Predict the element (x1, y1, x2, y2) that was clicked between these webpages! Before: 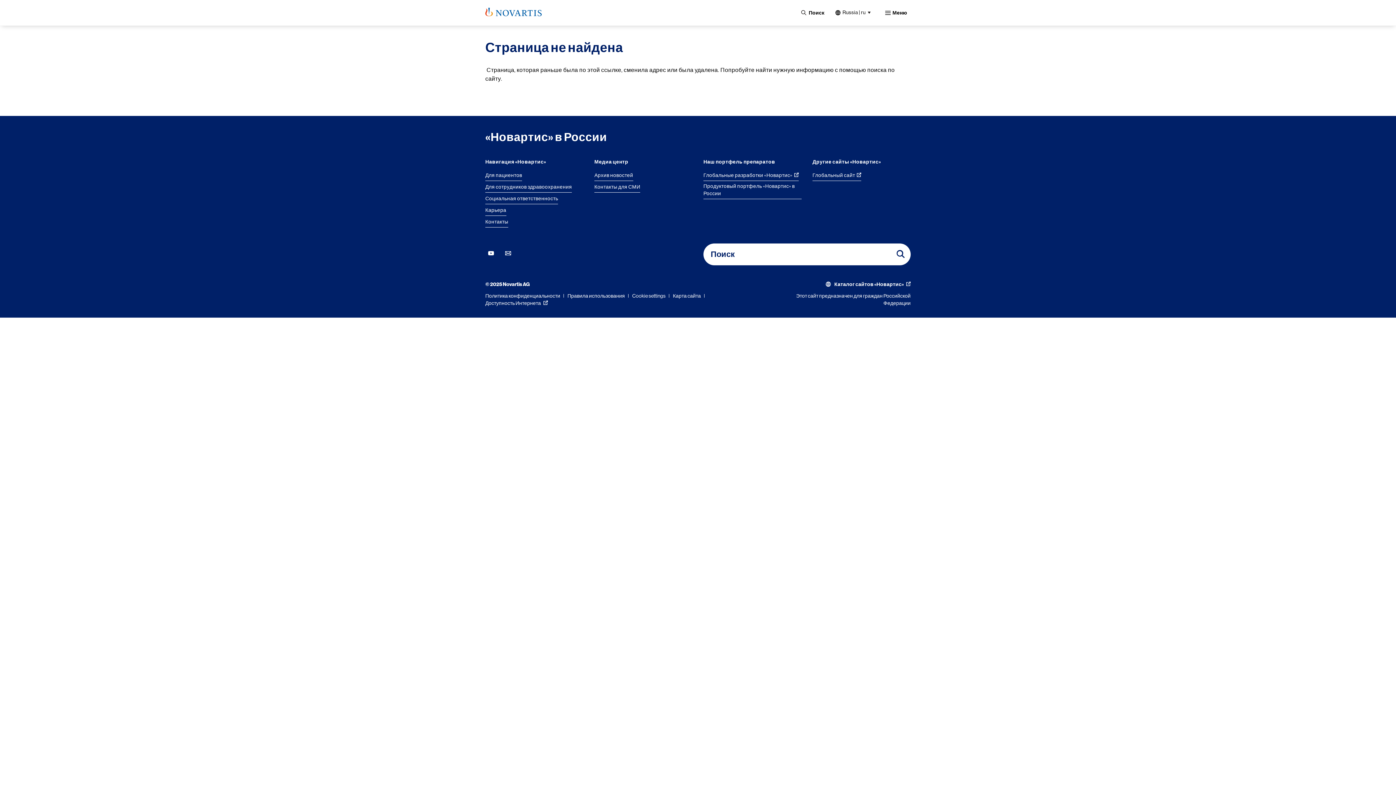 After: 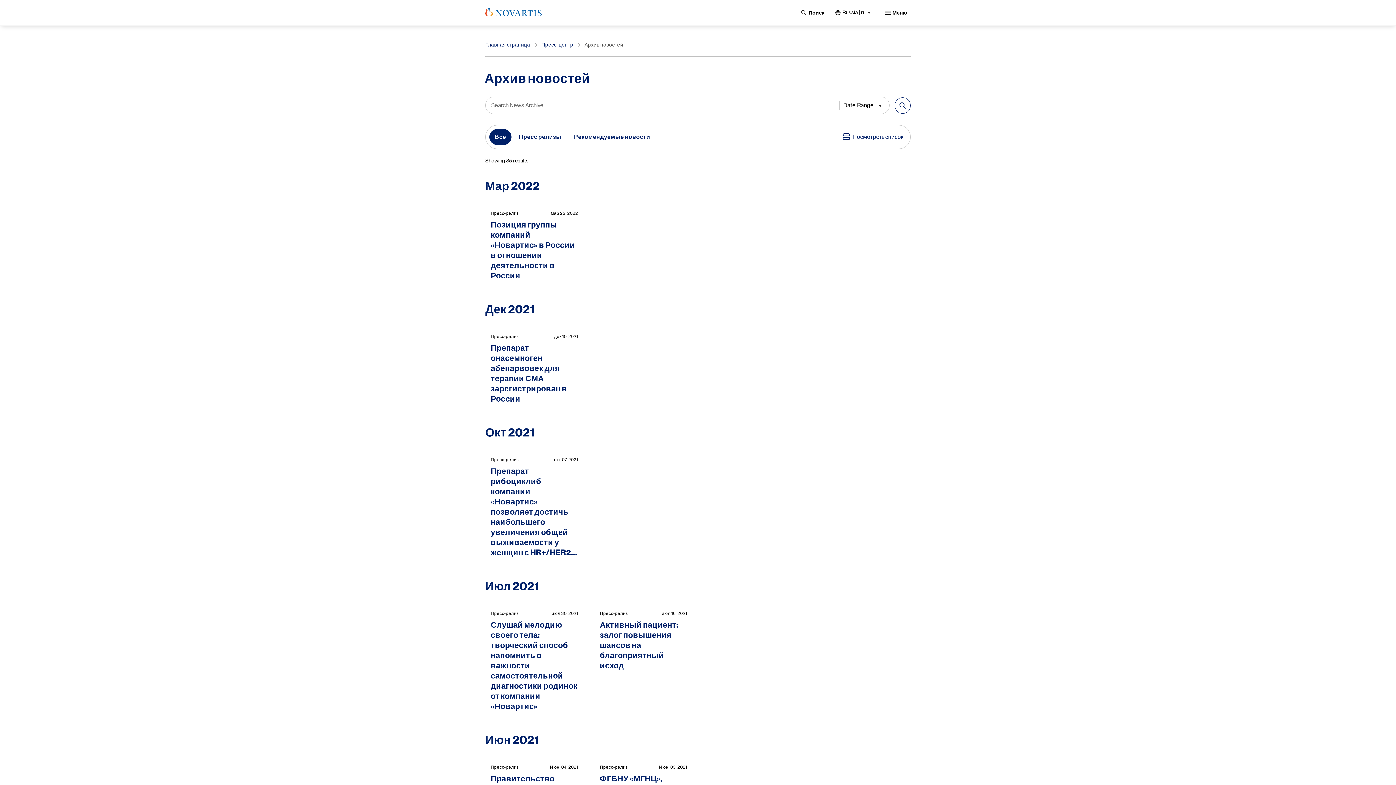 Action: bbox: (594, 171, 633, 180) label: Архив новостей